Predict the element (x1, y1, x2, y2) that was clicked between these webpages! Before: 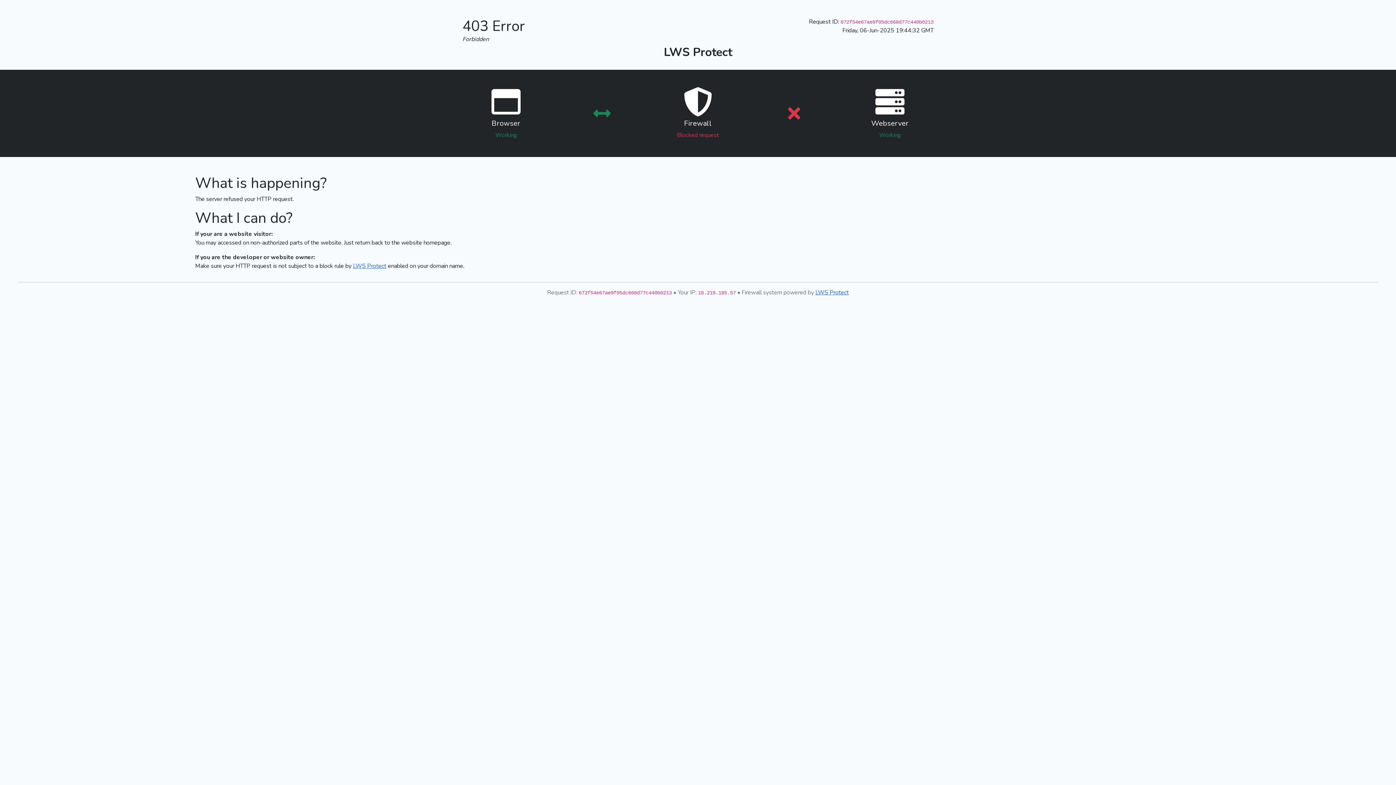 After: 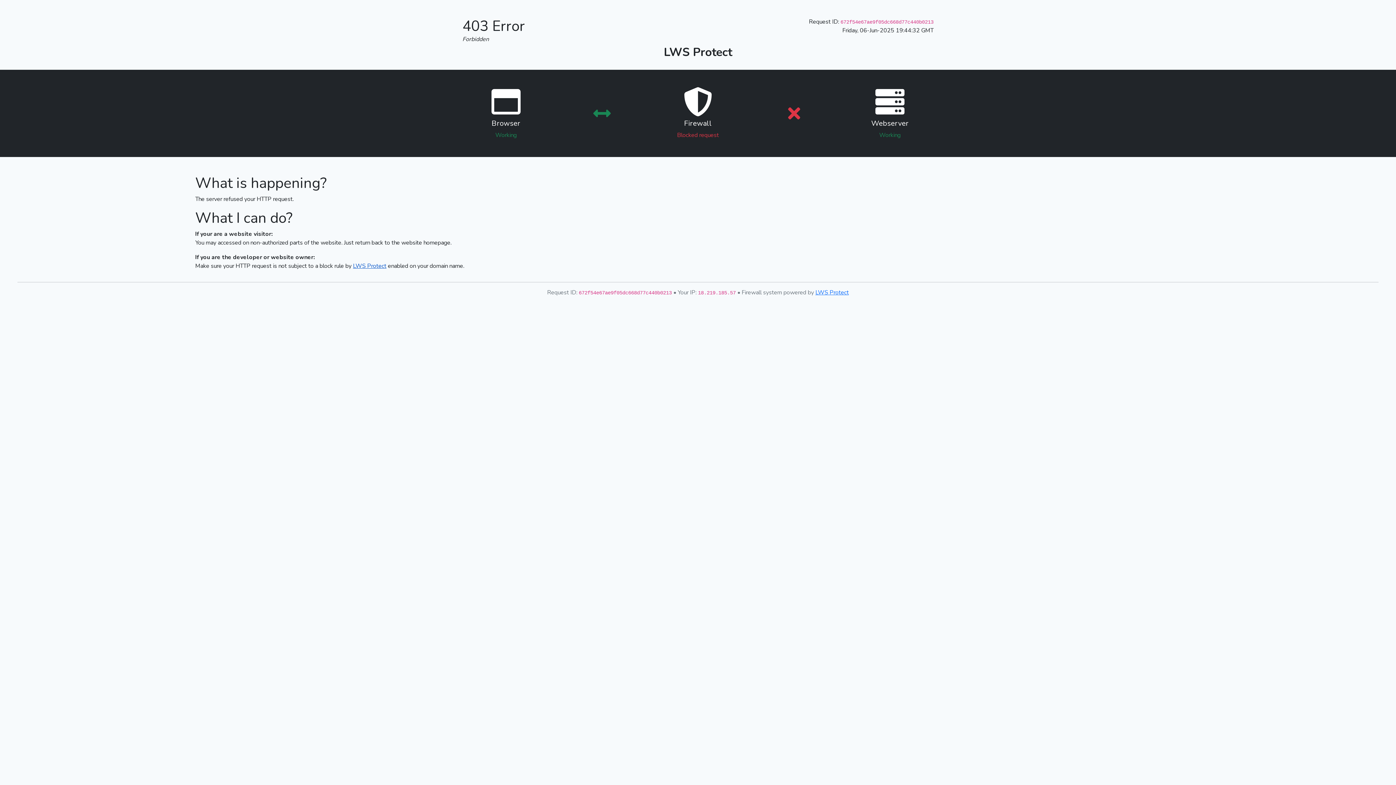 Action: bbox: (353, 262, 386, 270) label: LWS Protect